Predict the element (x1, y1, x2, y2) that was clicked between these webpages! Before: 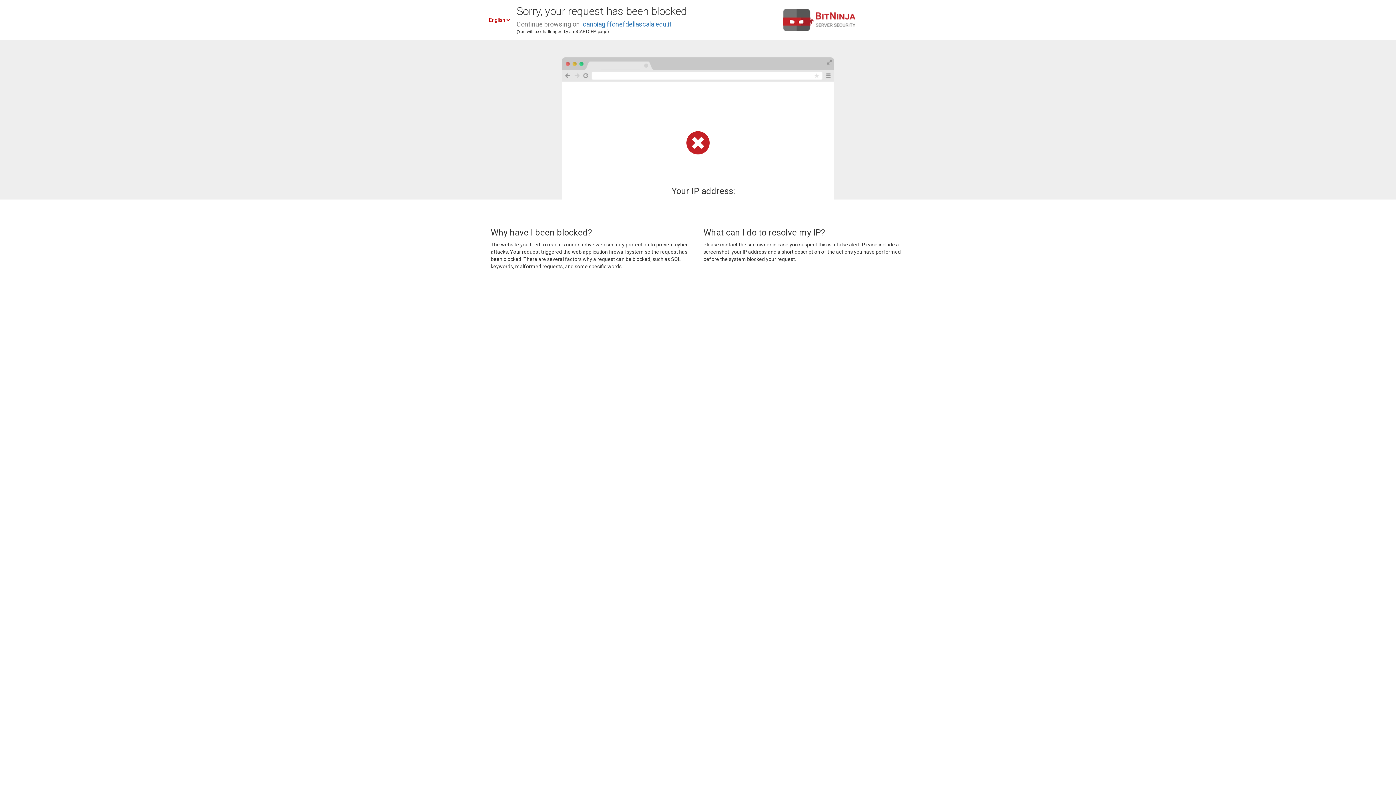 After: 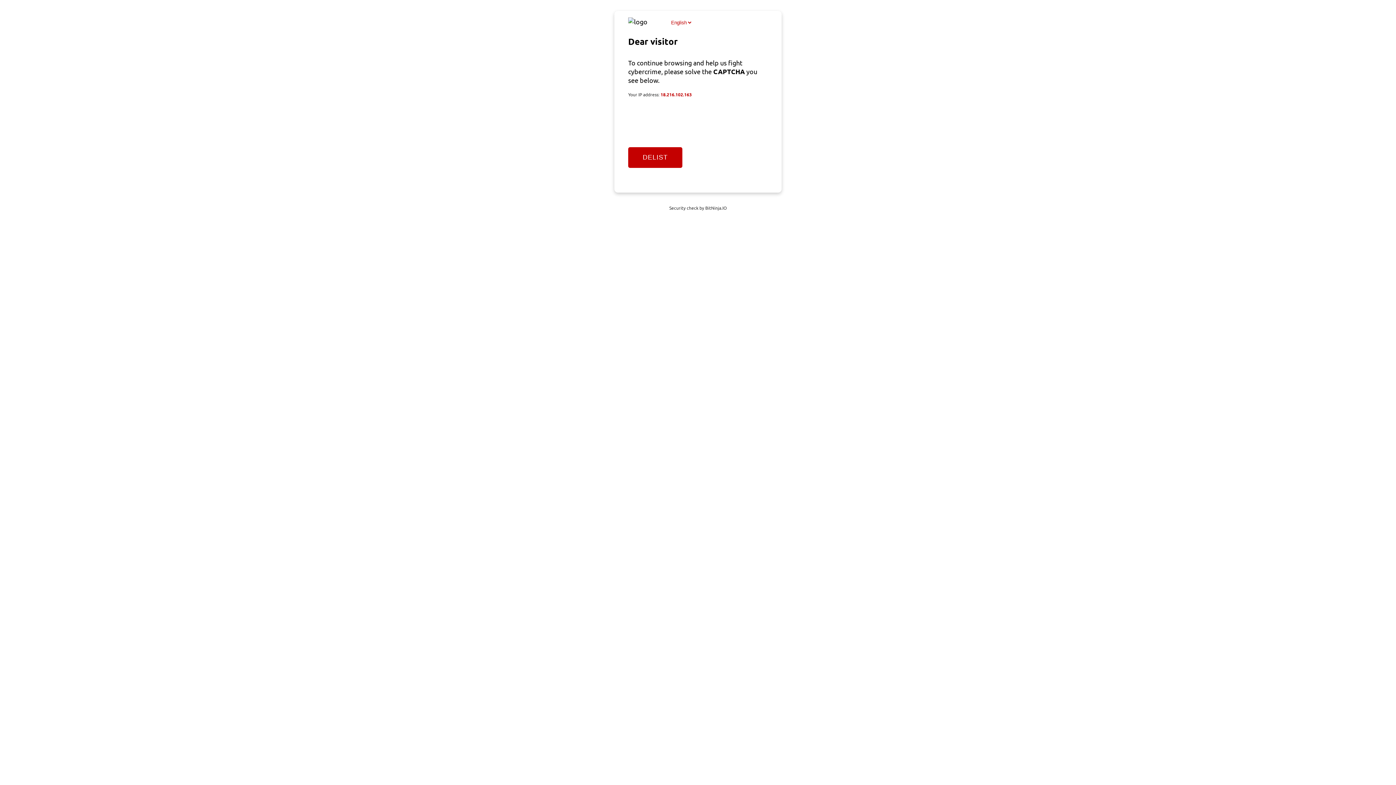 Action: label: icanoiagiffonefdellascala.edu.it bbox: (581, 20, 671, 28)